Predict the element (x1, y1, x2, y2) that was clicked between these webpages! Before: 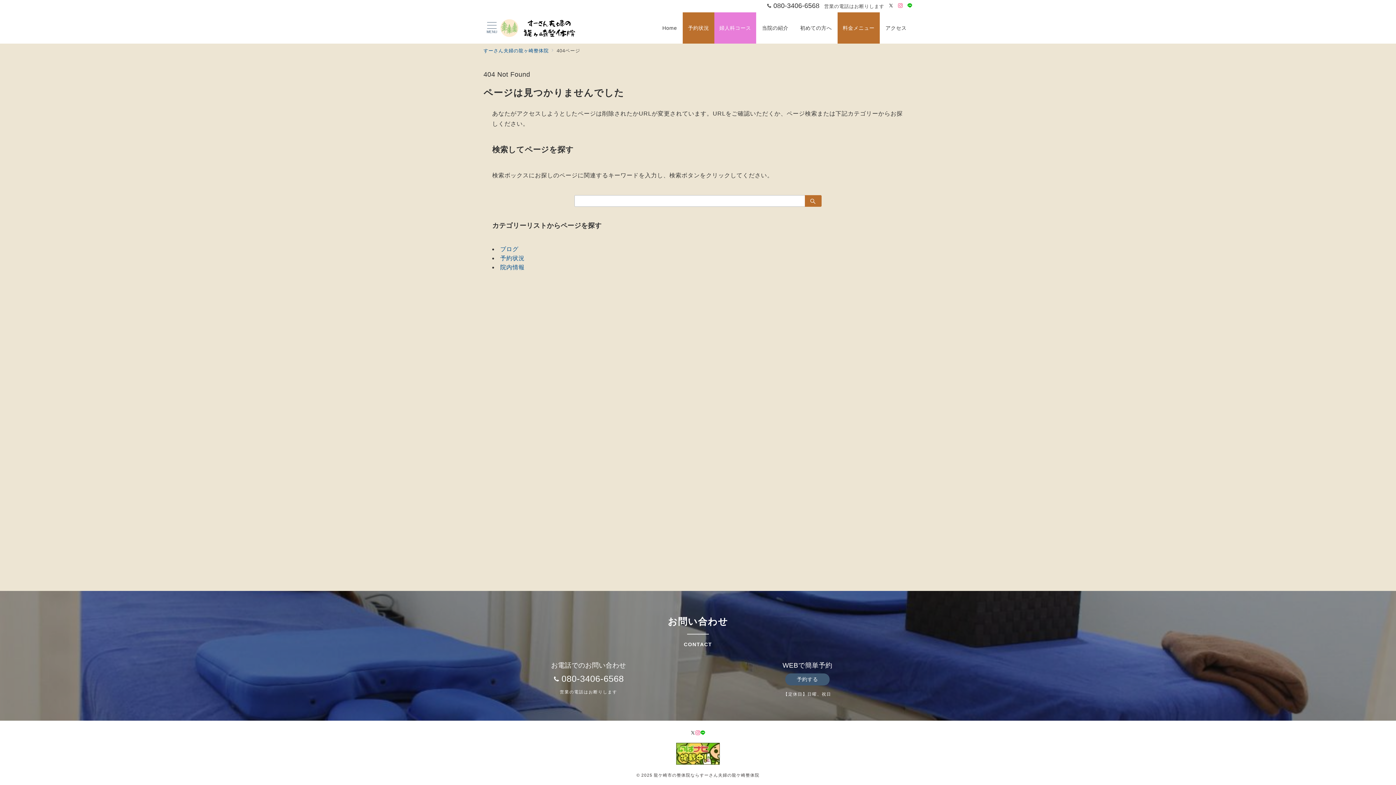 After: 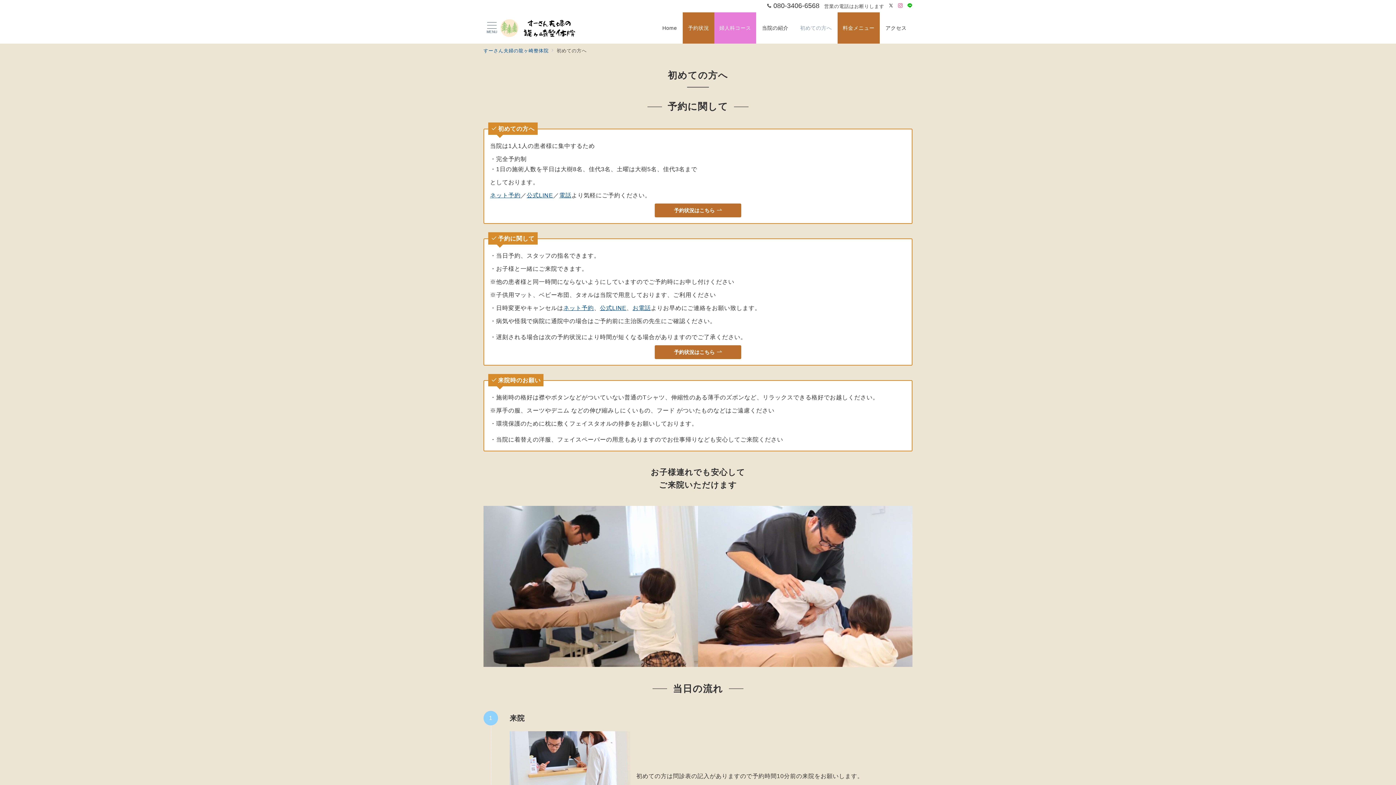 Action: bbox: (794, 12, 837, 43) label: 初めての方へ